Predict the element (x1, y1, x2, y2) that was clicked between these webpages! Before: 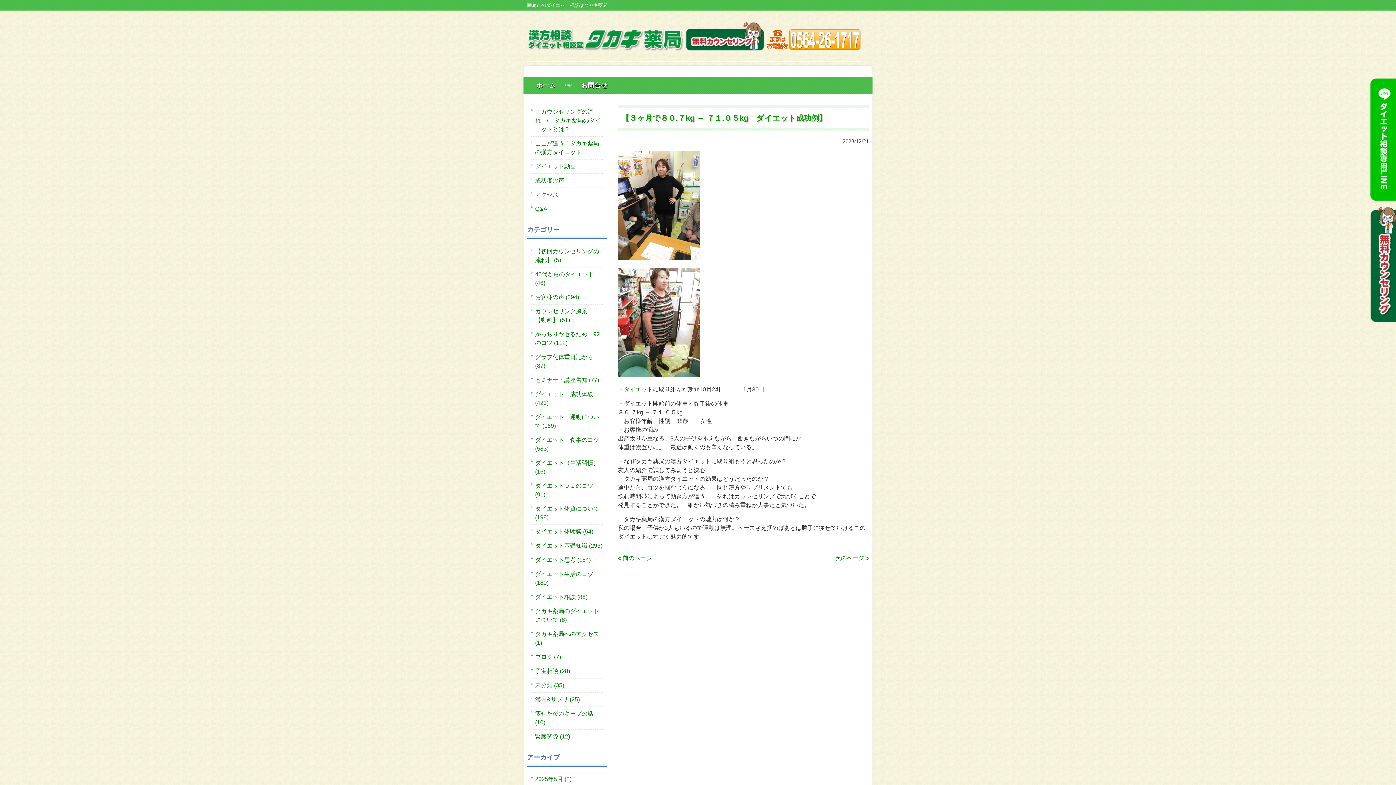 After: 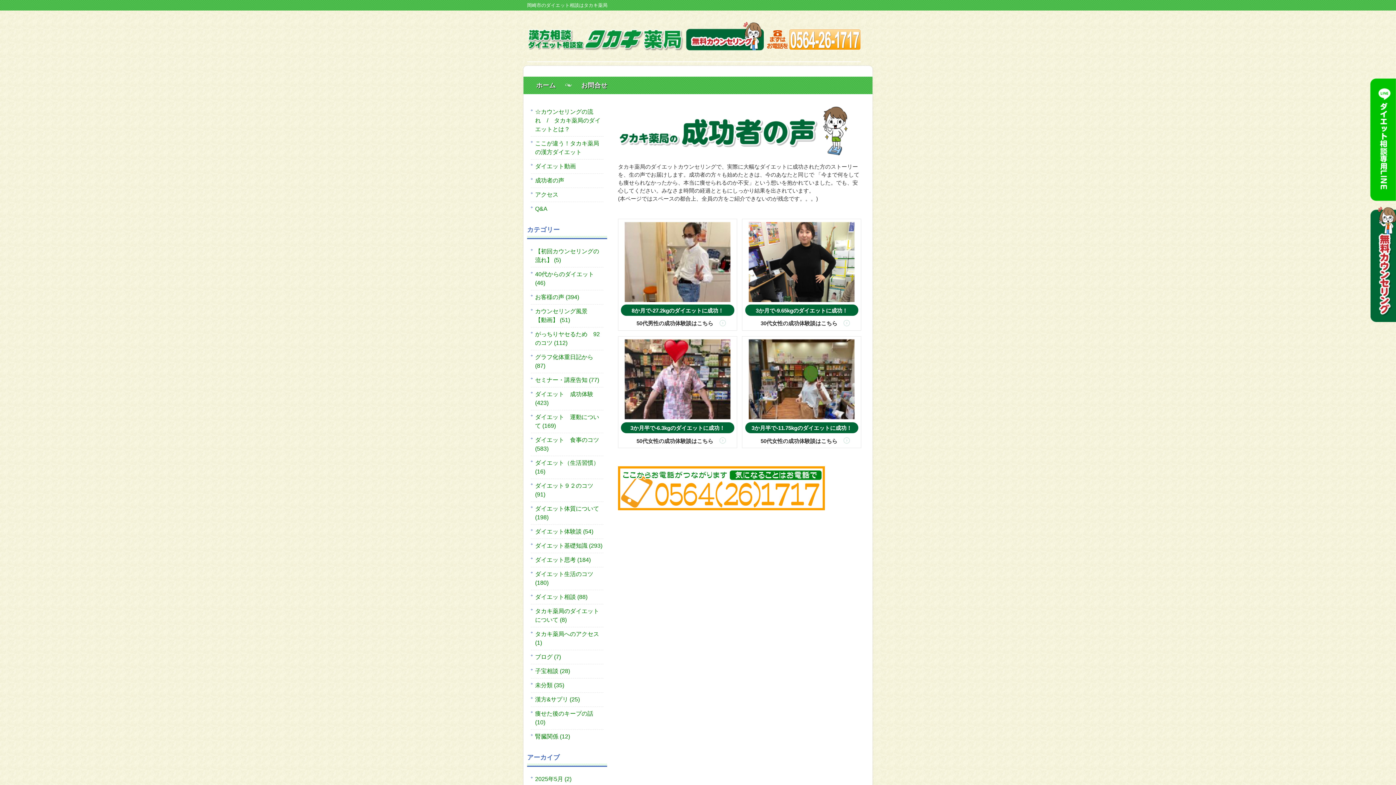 Action: bbox: (530, 173, 603, 188) label: 成功者の声